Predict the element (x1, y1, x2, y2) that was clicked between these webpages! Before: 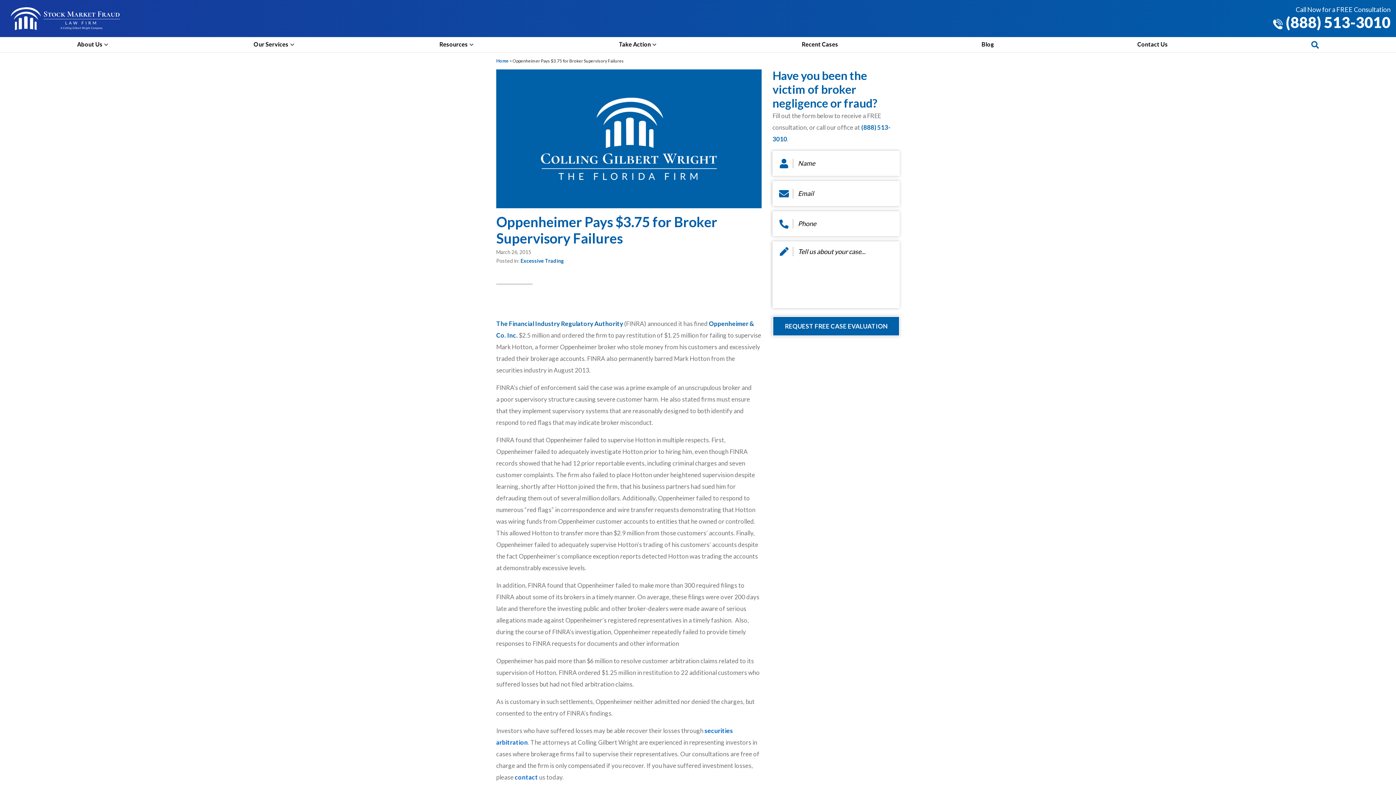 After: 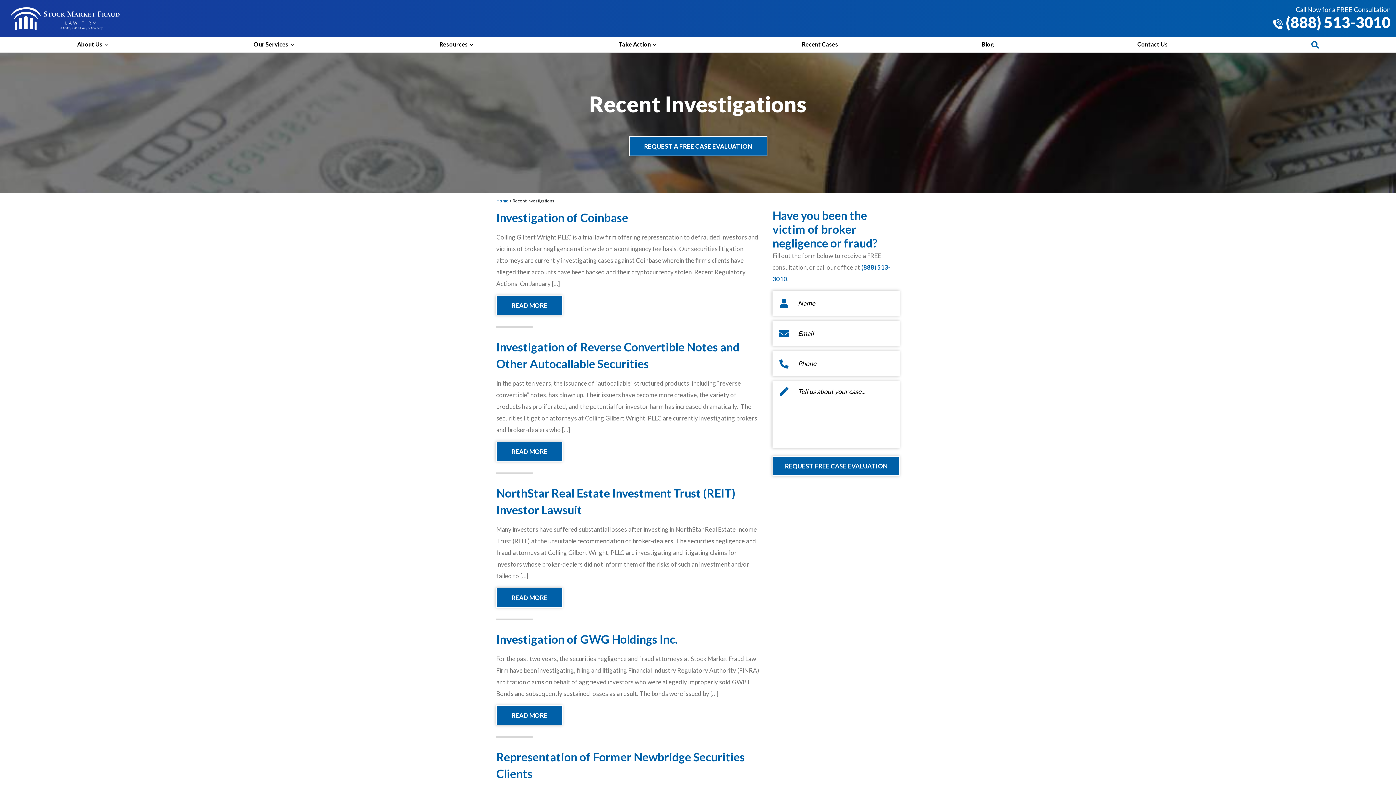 Action: bbox: (730, 40, 910, 47) label: Recent Cases